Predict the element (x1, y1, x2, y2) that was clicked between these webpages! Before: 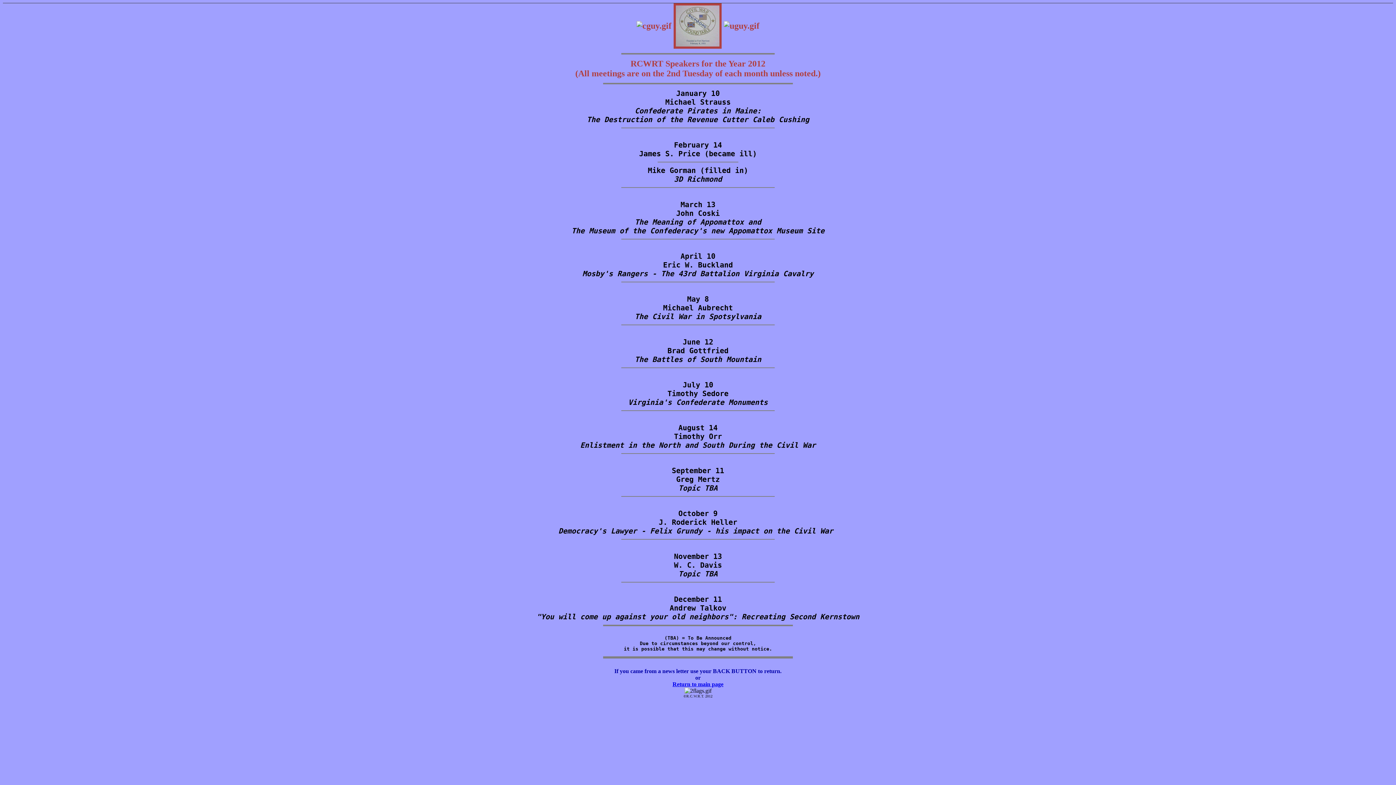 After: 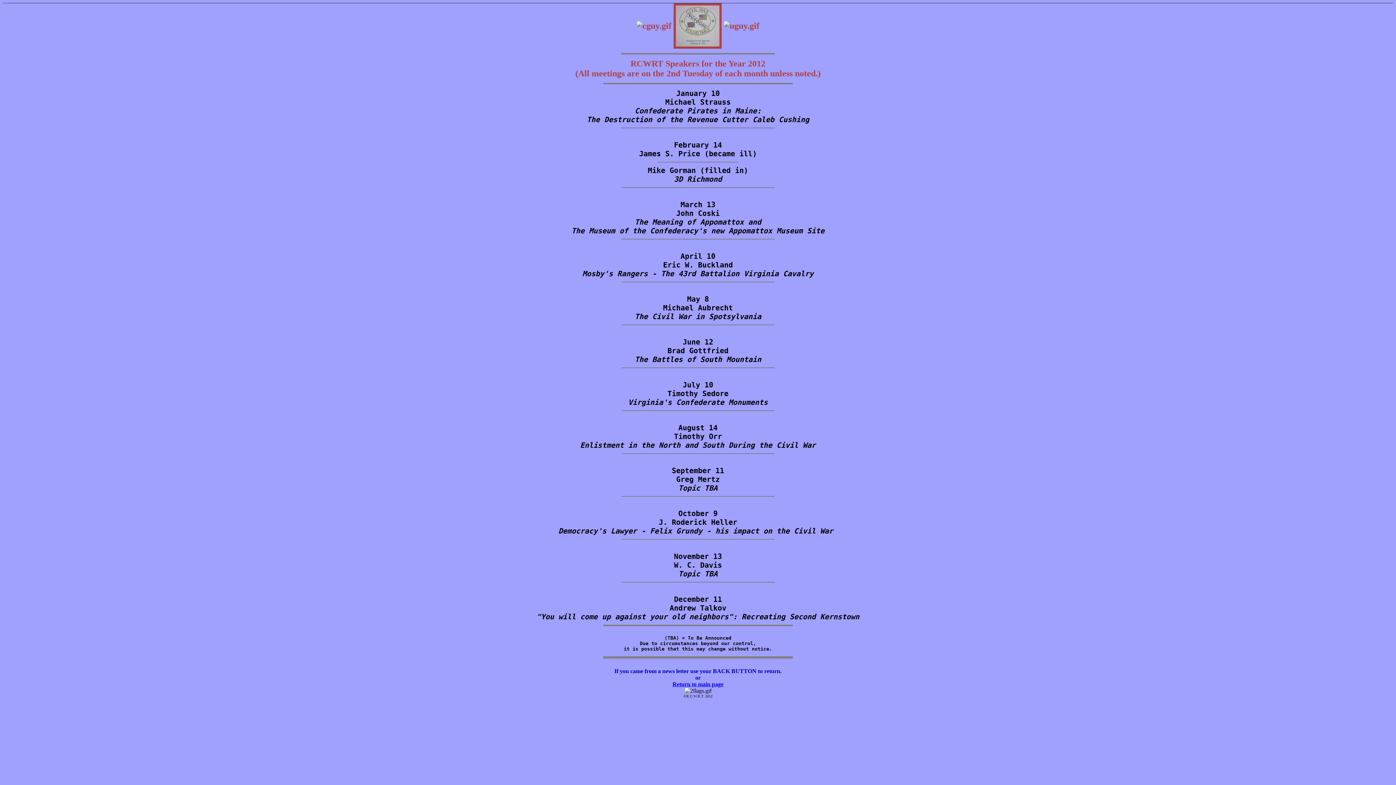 Action: label: May 8
Michael Aubrecht
The Civil War in Spotsylvania


 bbox: (2, 294, 1393, 325)